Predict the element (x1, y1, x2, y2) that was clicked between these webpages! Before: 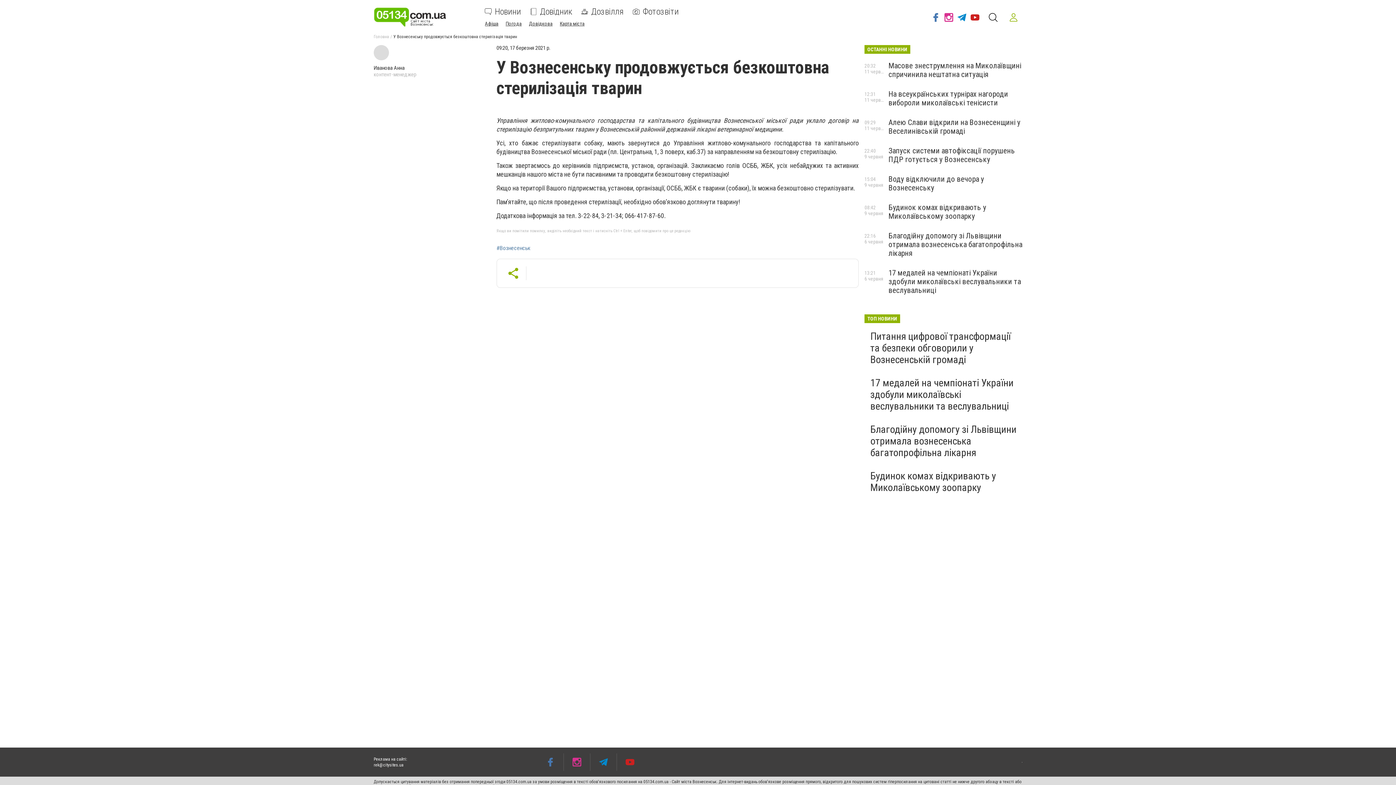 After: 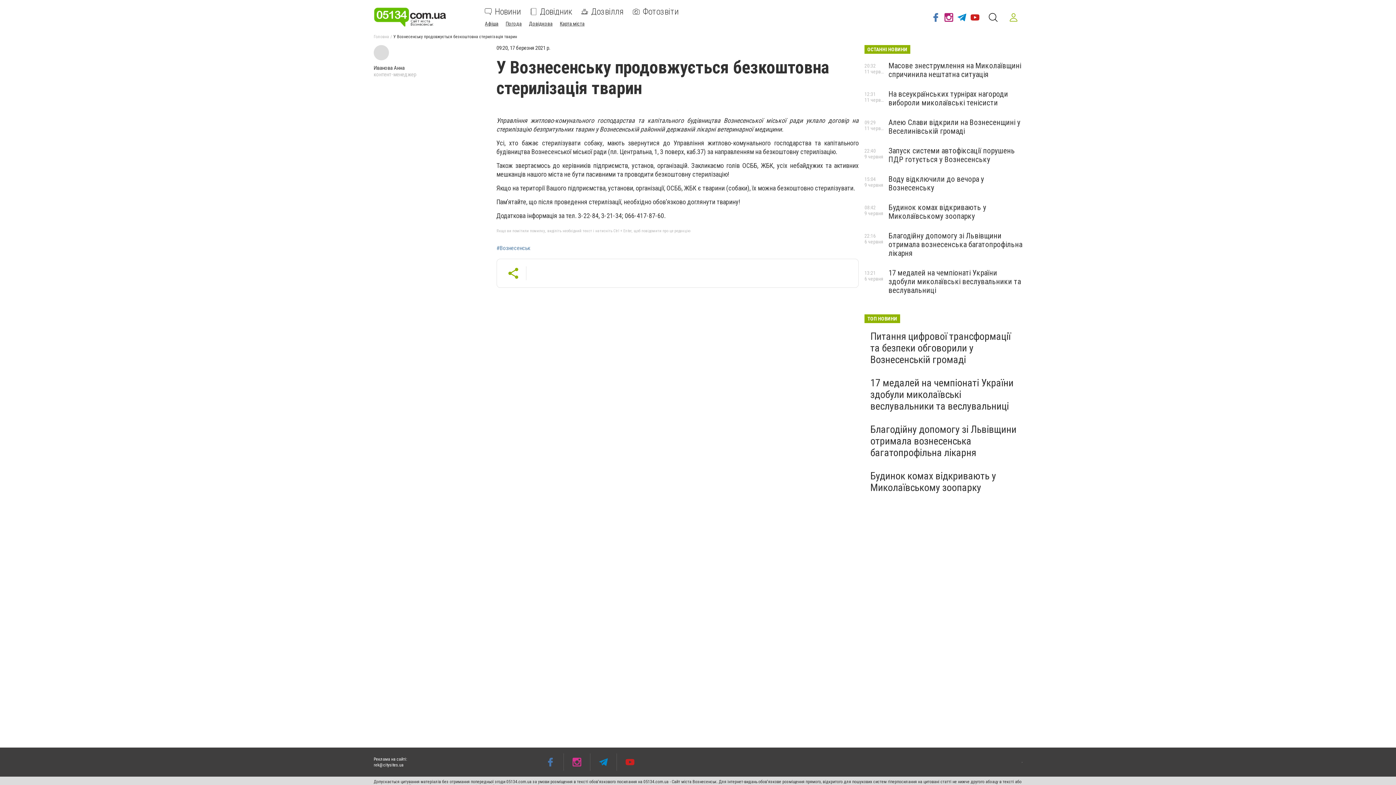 Action: bbox: (942, 8, 955, 26)